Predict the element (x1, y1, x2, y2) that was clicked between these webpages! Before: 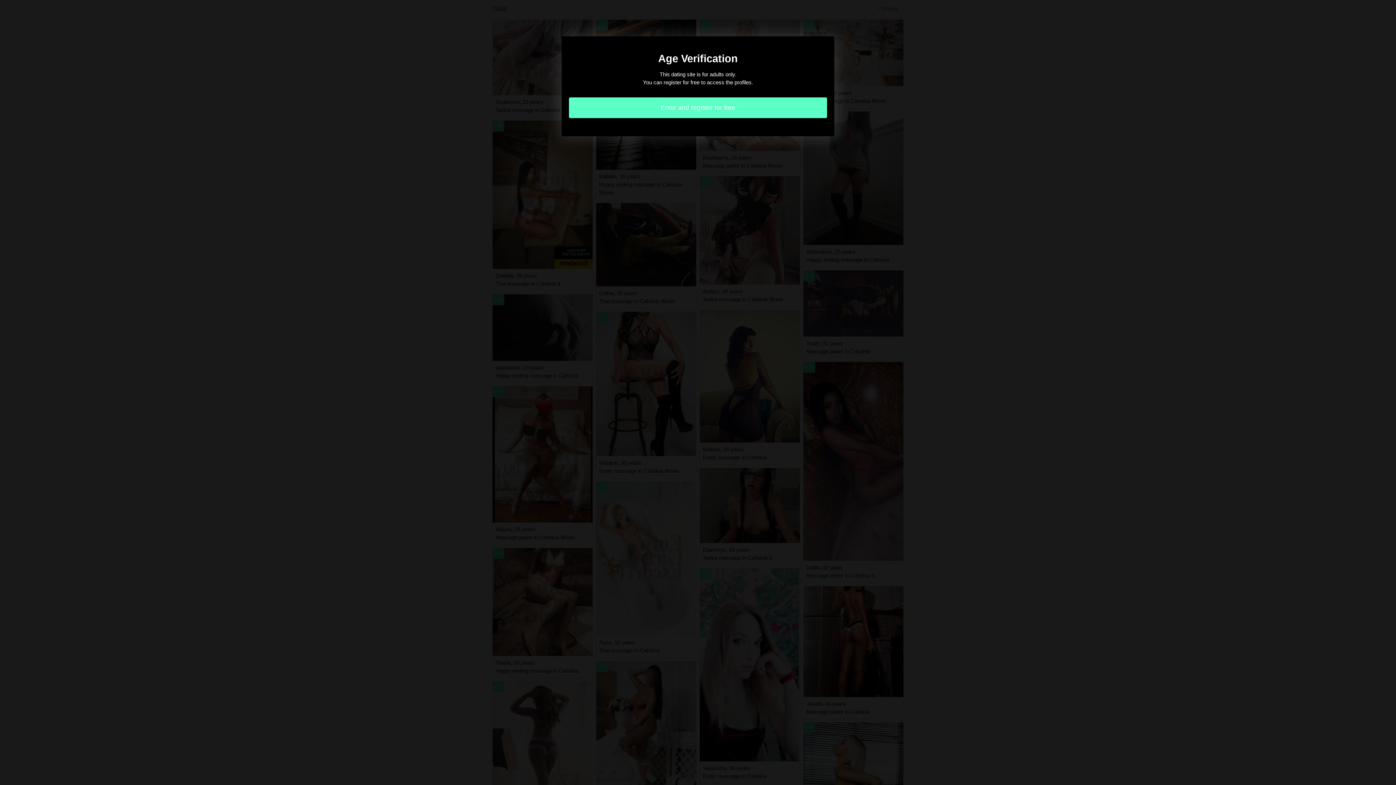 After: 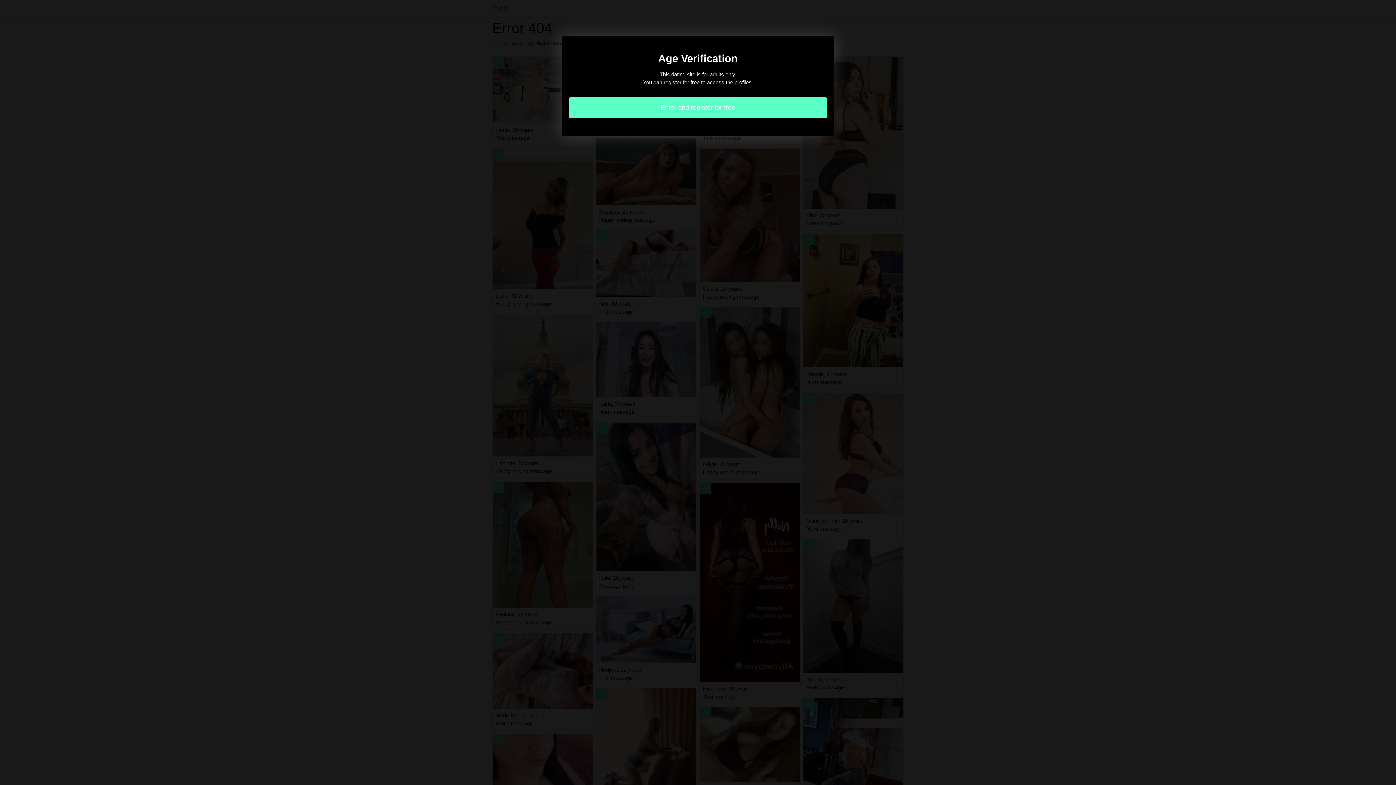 Action: label: Enter and register for free bbox: (569, 97, 827, 118)